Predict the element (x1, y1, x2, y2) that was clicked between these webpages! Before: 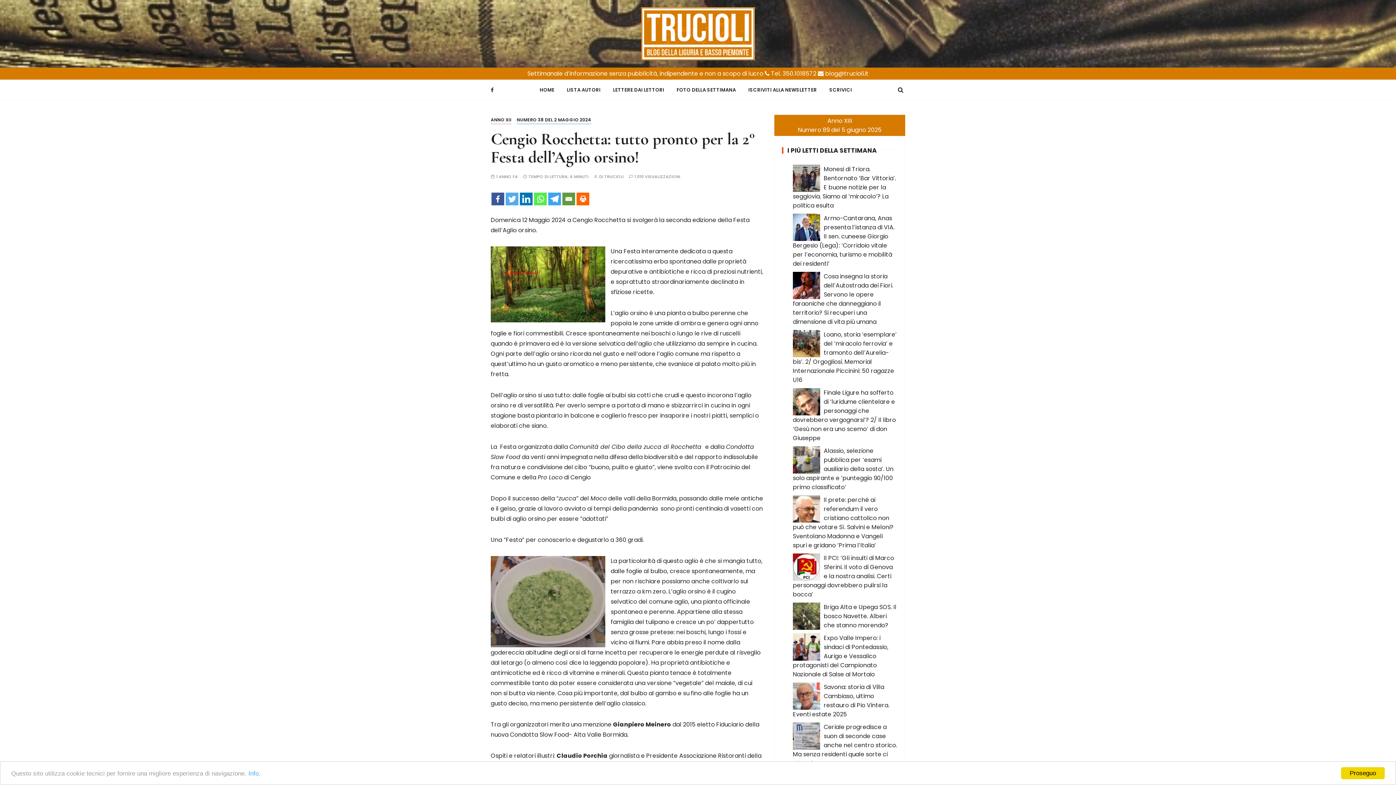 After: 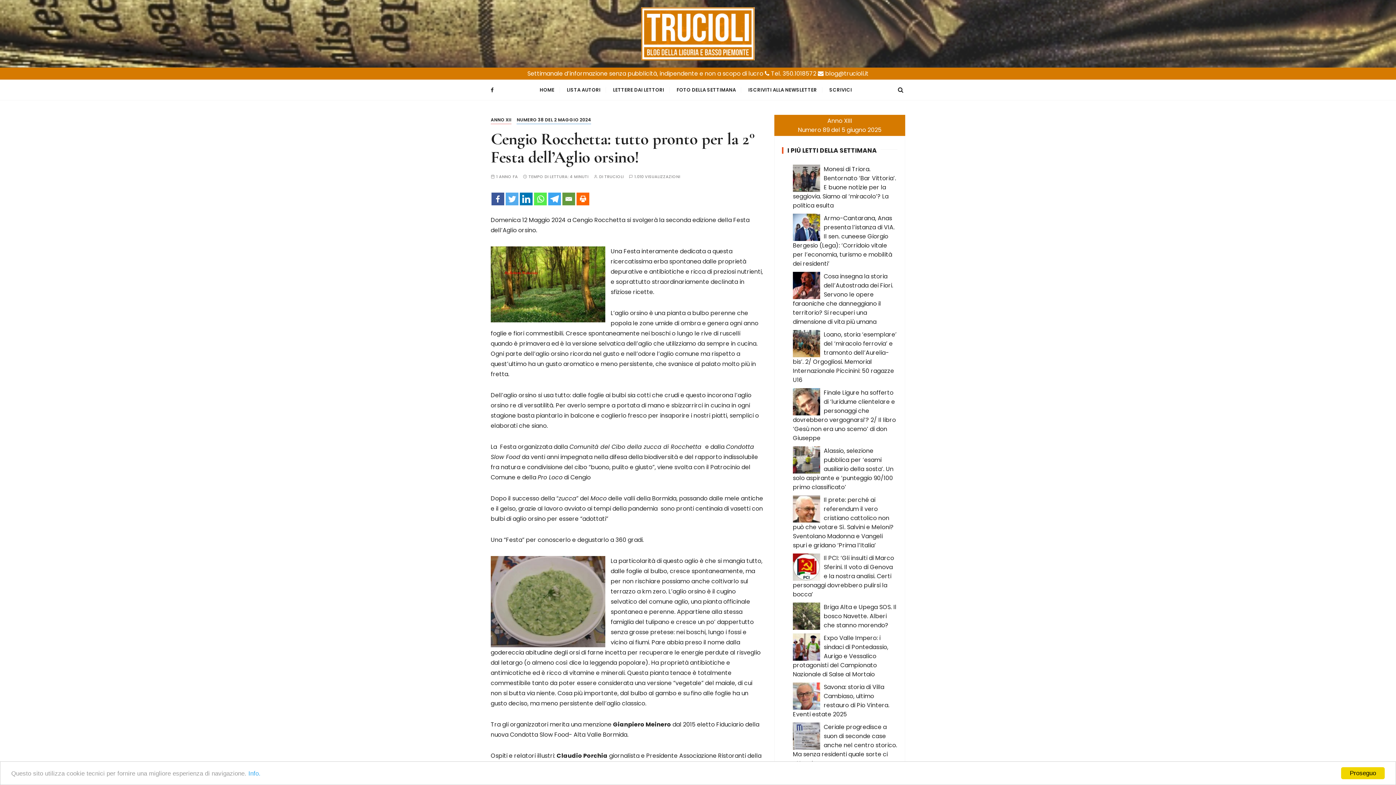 Action: bbox: (505, 192, 518, 205) label: Twitter